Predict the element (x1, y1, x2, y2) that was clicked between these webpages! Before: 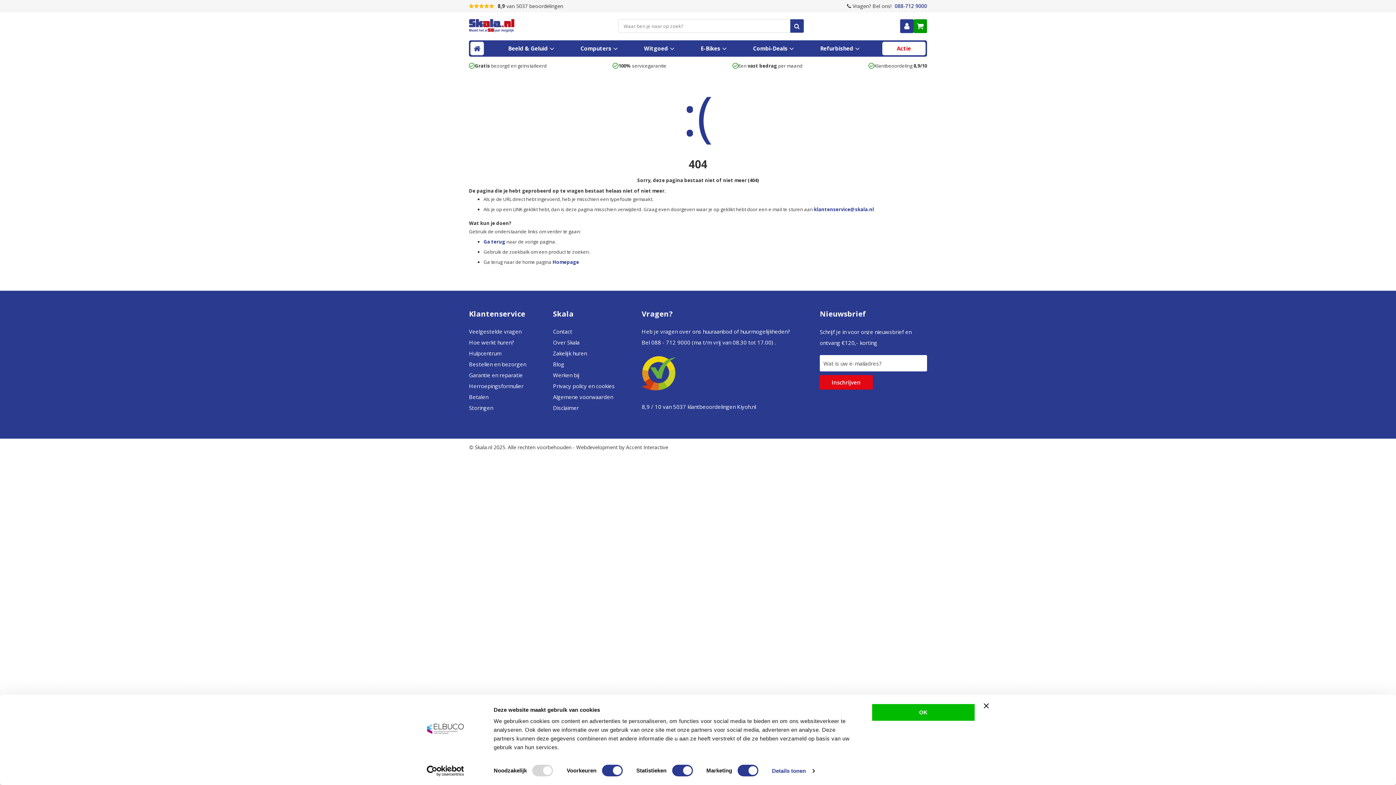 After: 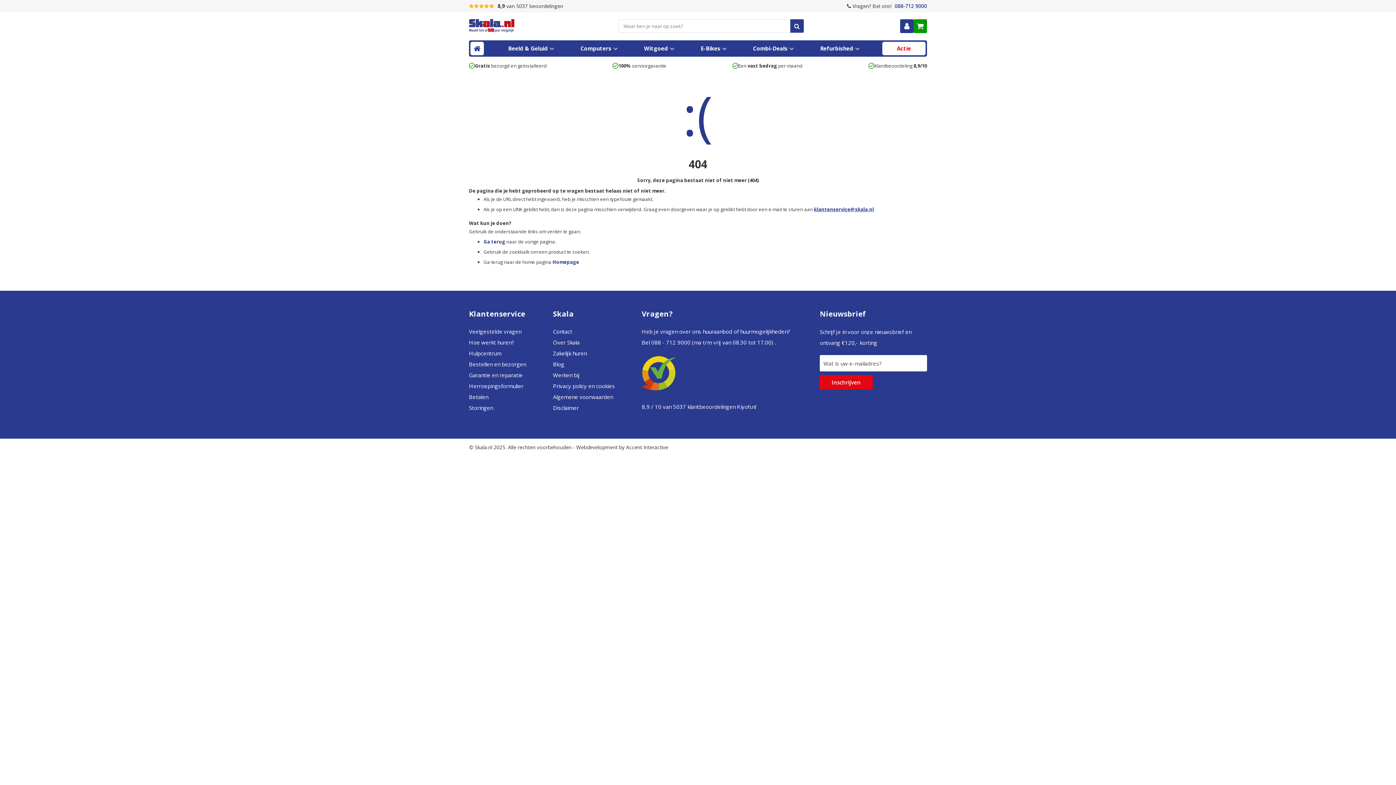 Action: bbox: (814, 206, 874, 212) label: klantenservice@skala.nl